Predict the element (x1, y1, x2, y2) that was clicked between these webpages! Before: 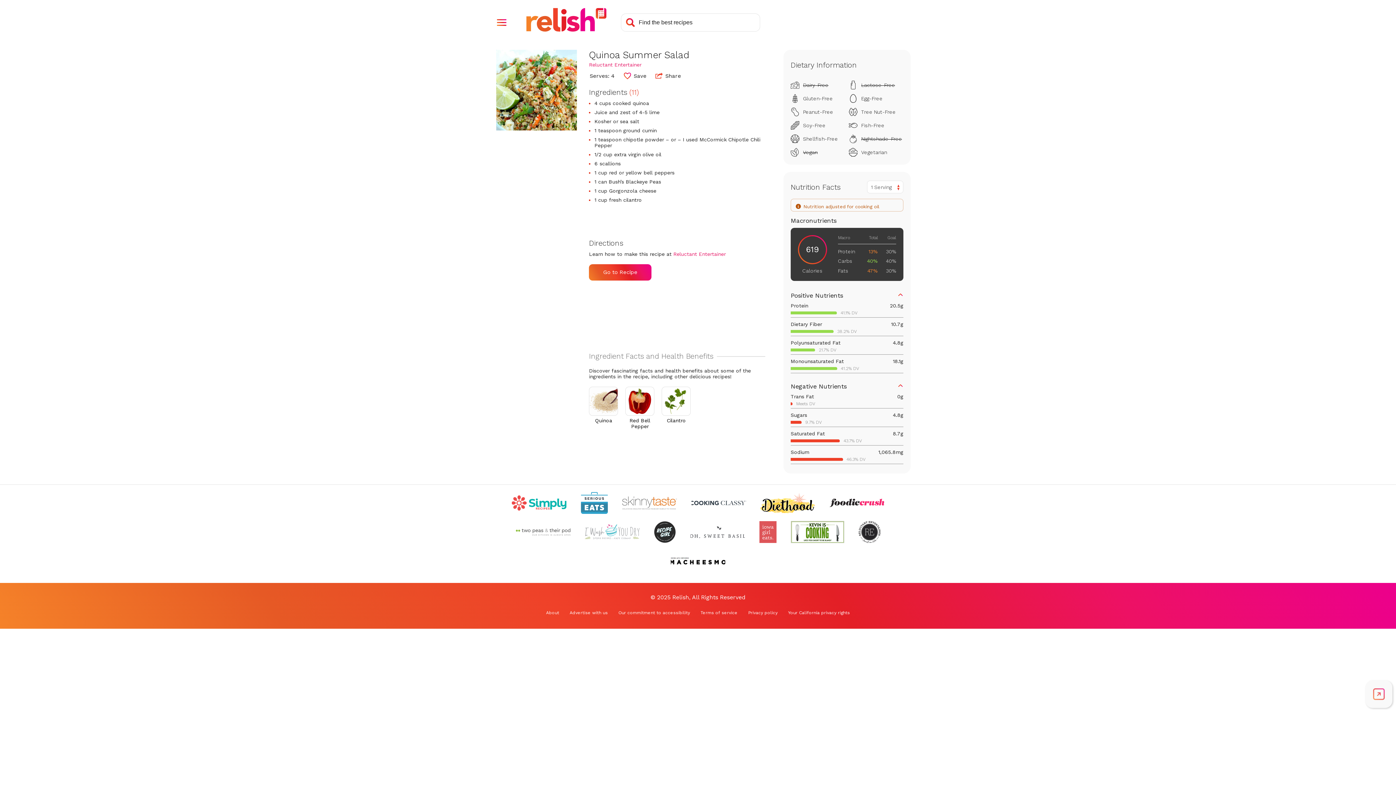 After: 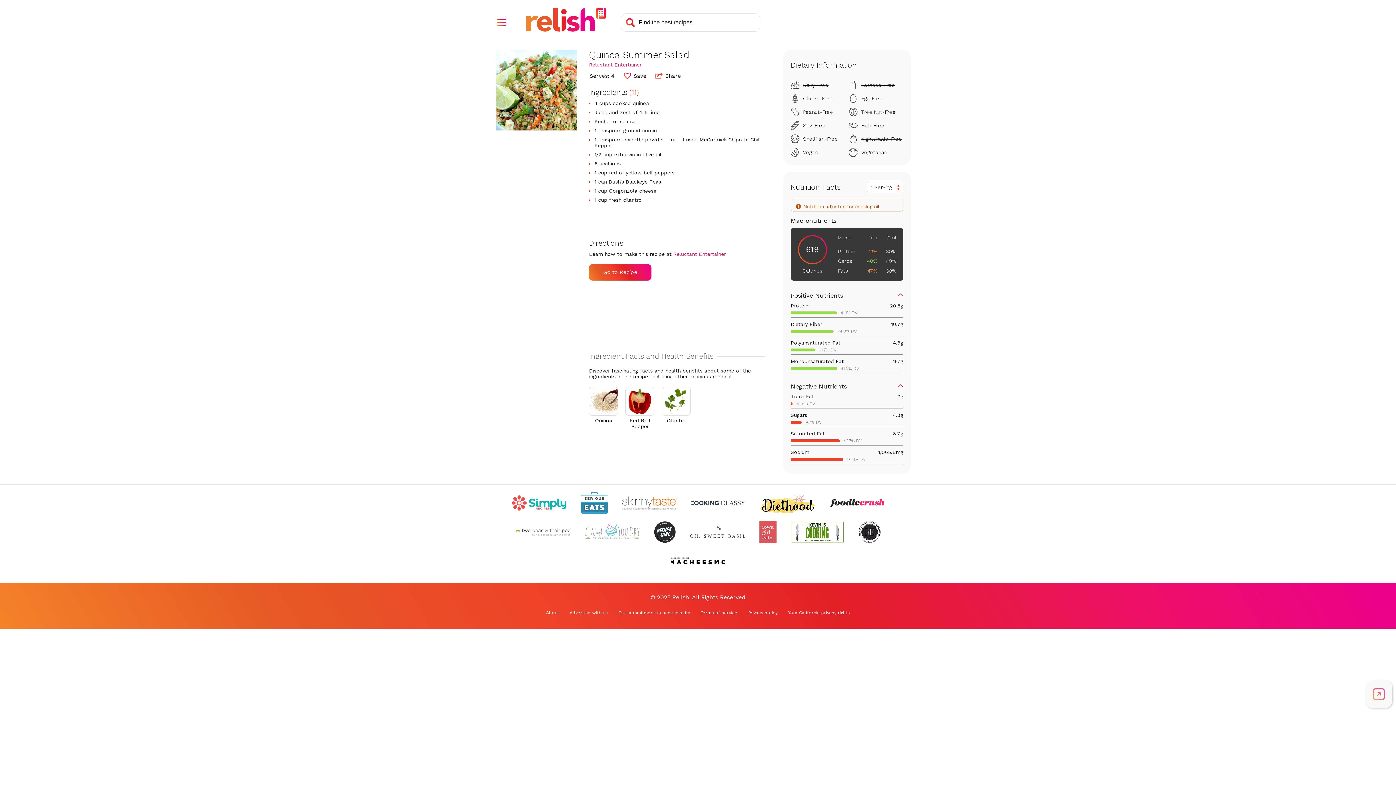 Action: label: Go to Recipe (Opens in a new tab) bbox: (589, 264, 651, 280)